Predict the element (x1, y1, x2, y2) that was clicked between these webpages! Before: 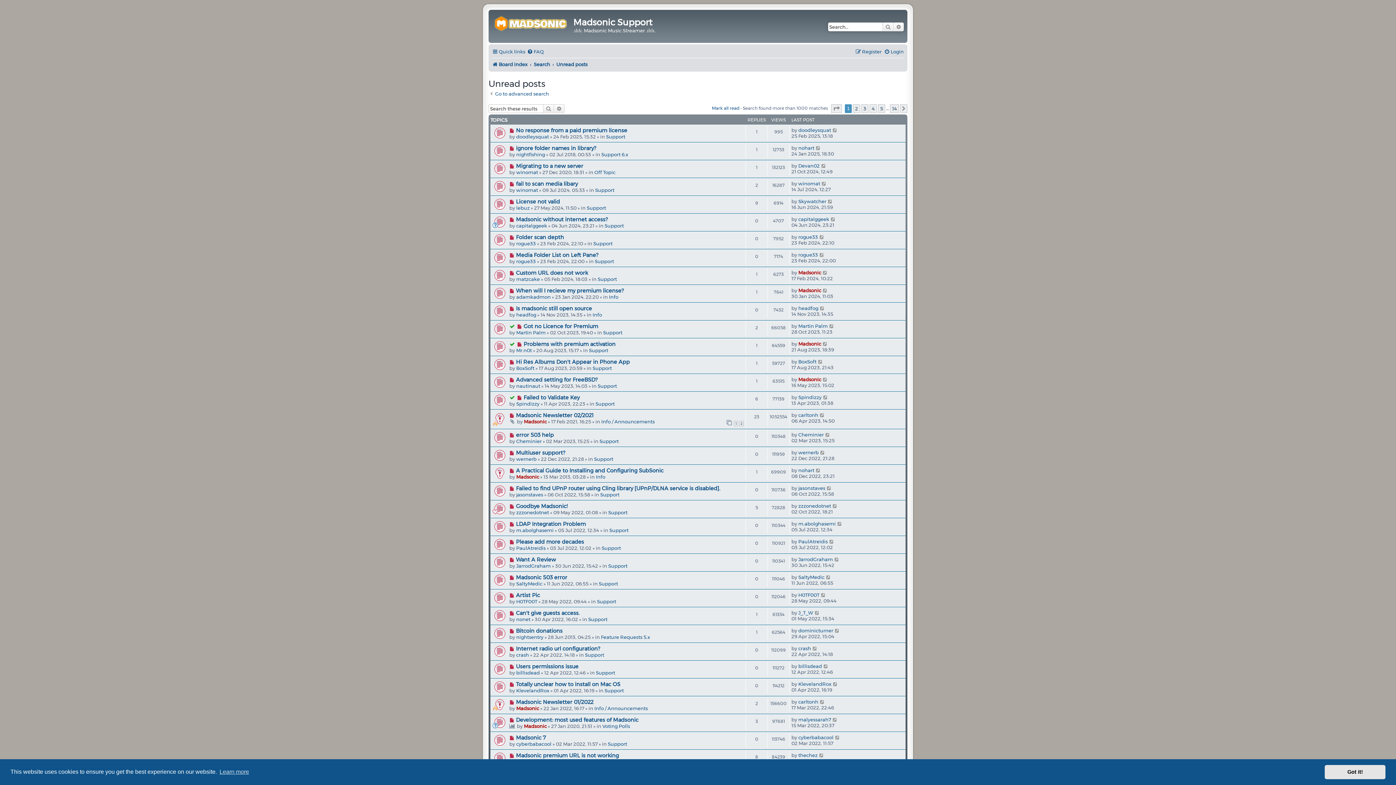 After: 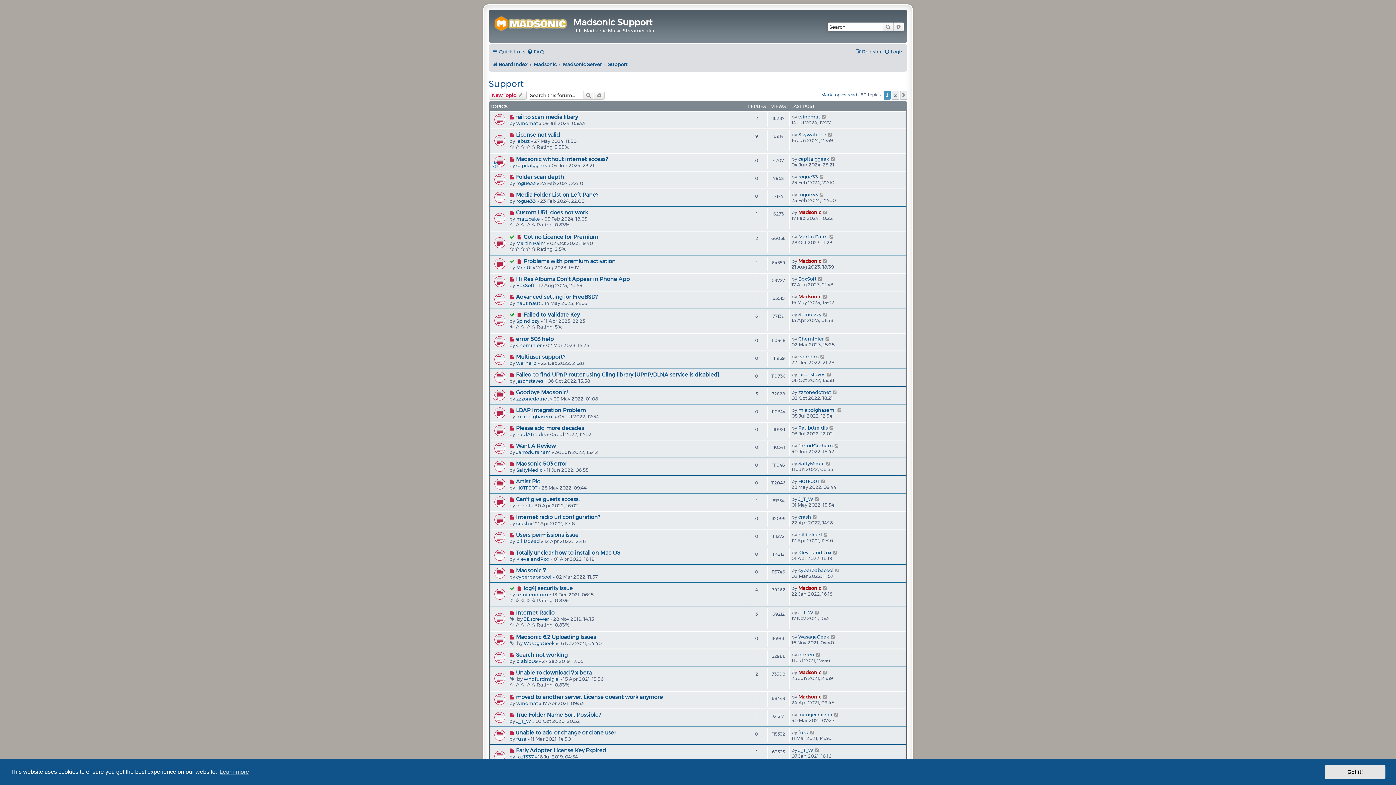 Action: bbox: (595, 400, 614, 406) label: Support